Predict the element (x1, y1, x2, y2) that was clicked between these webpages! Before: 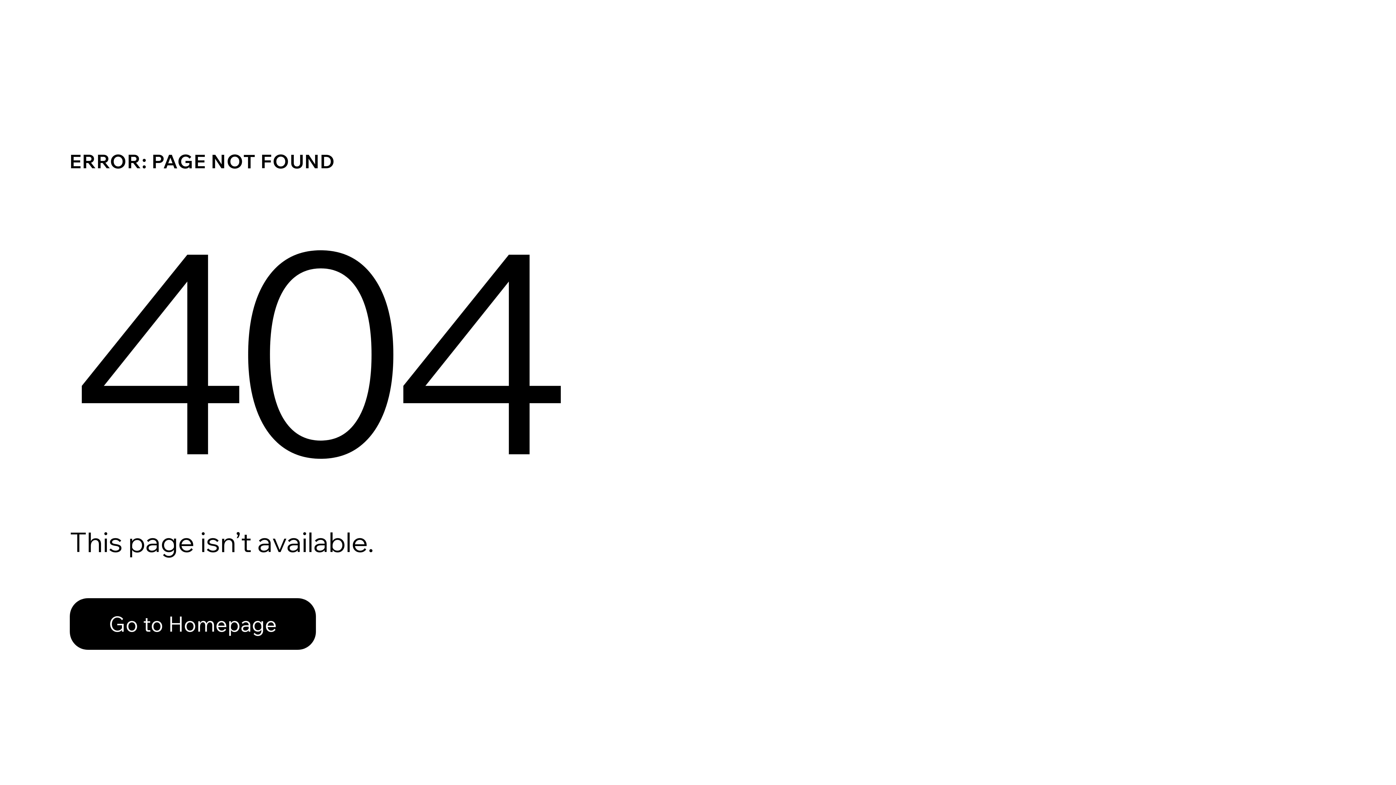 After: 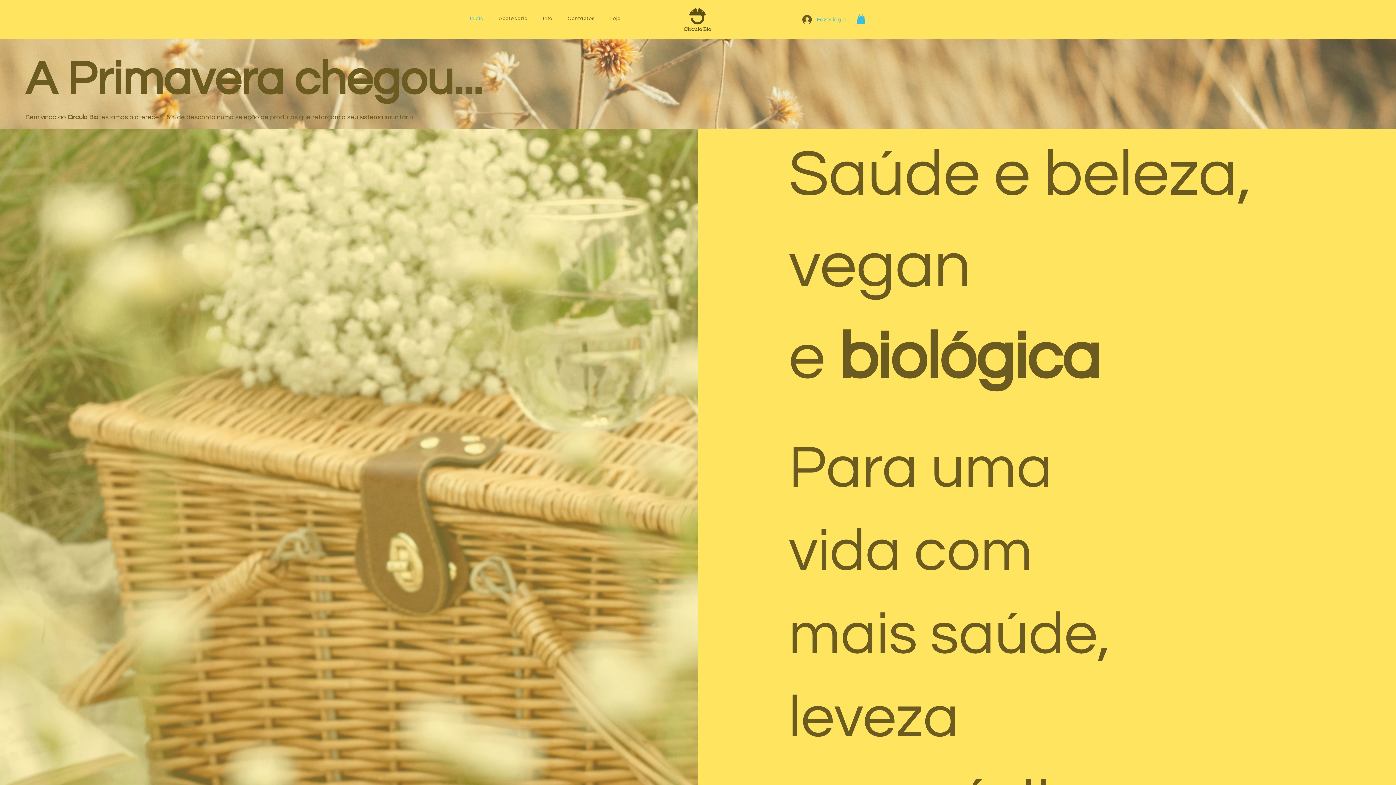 Action: label: Go to Homepage bbox: (69, 582, 768, 659)